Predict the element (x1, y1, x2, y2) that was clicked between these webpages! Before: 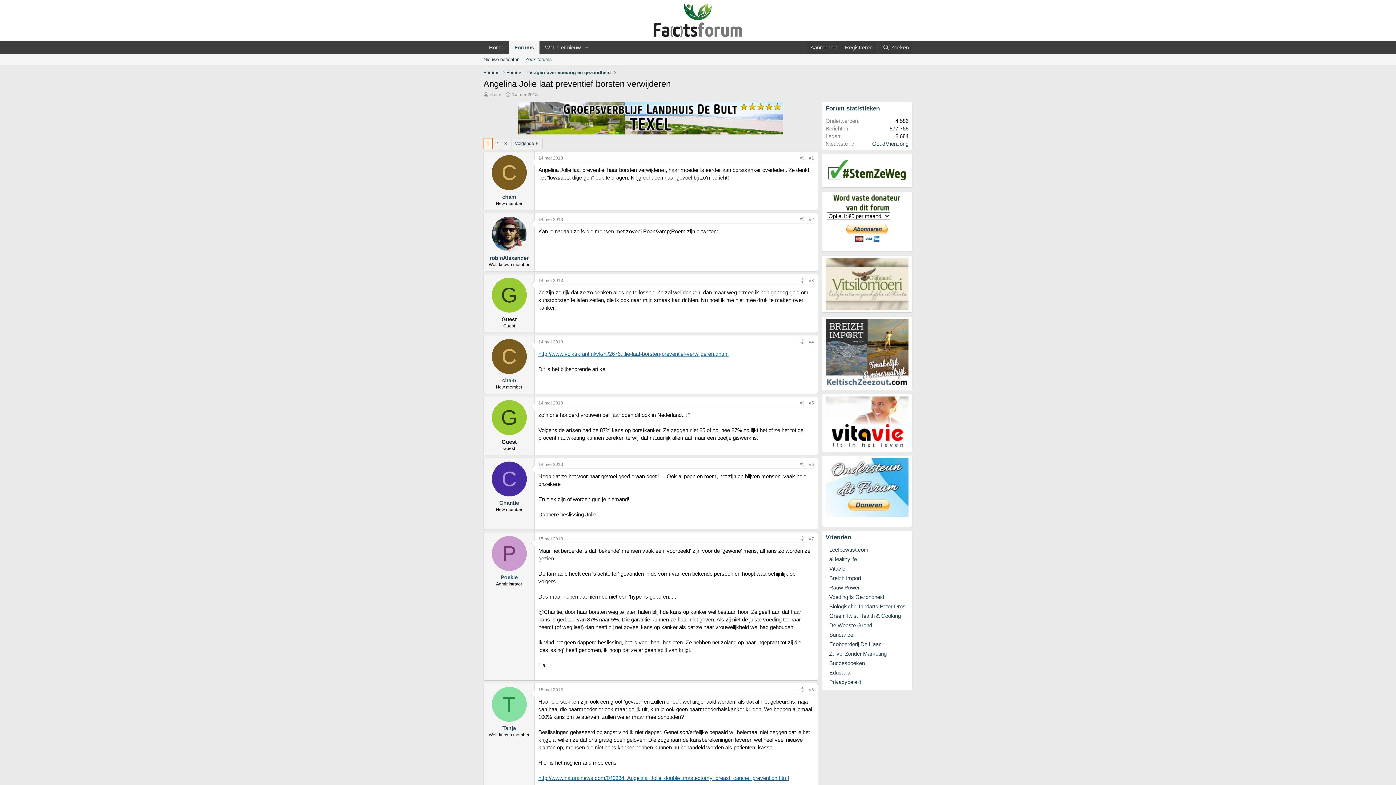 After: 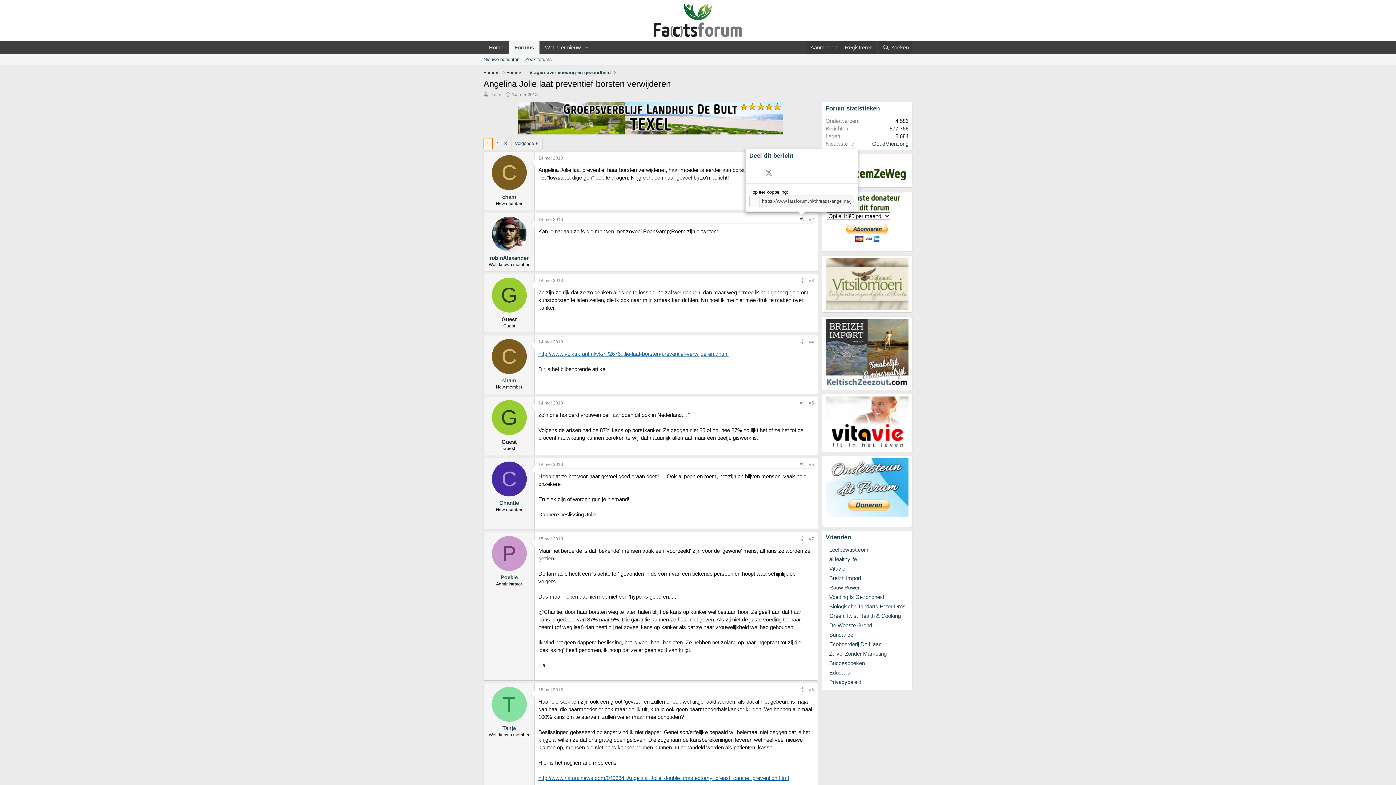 Action: bbox: (797, 215, 806, 223) label: Deel